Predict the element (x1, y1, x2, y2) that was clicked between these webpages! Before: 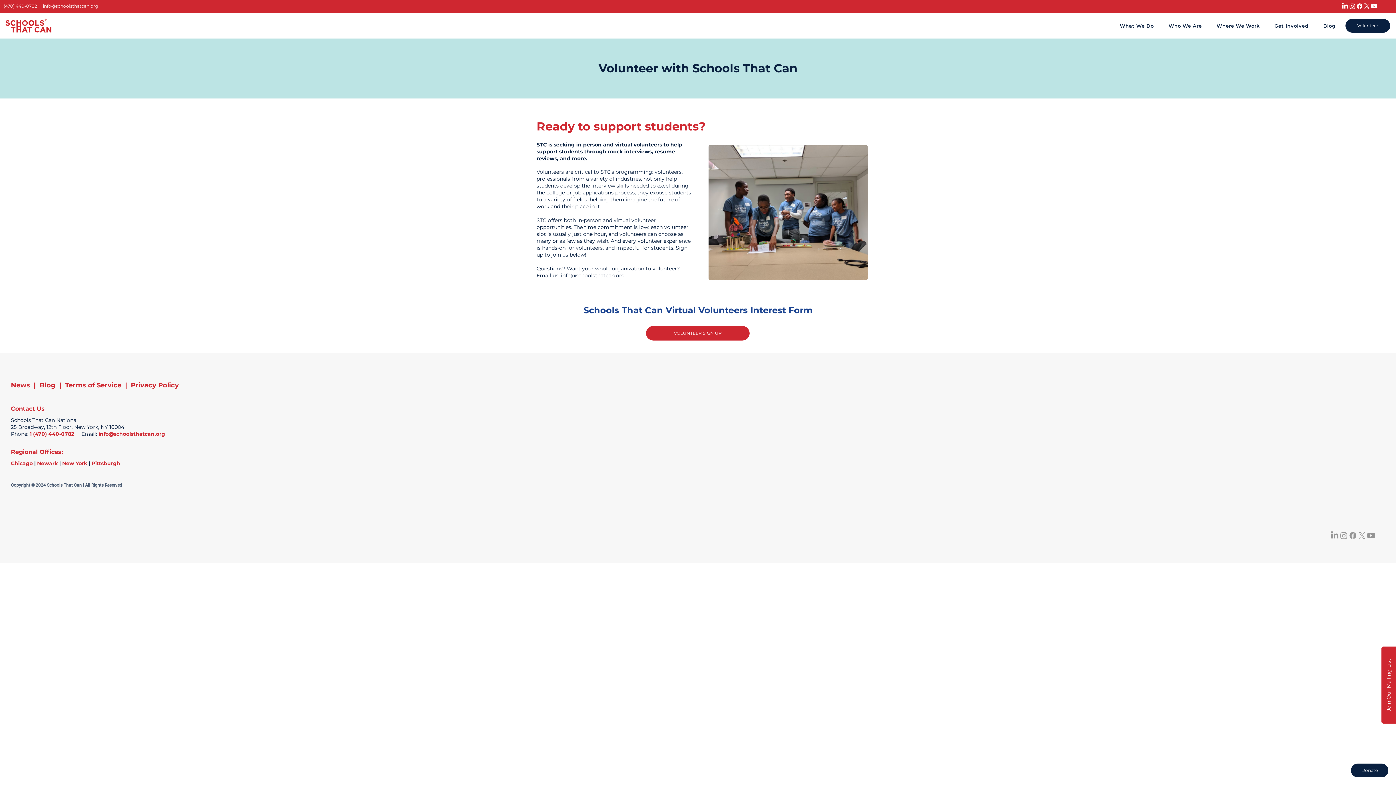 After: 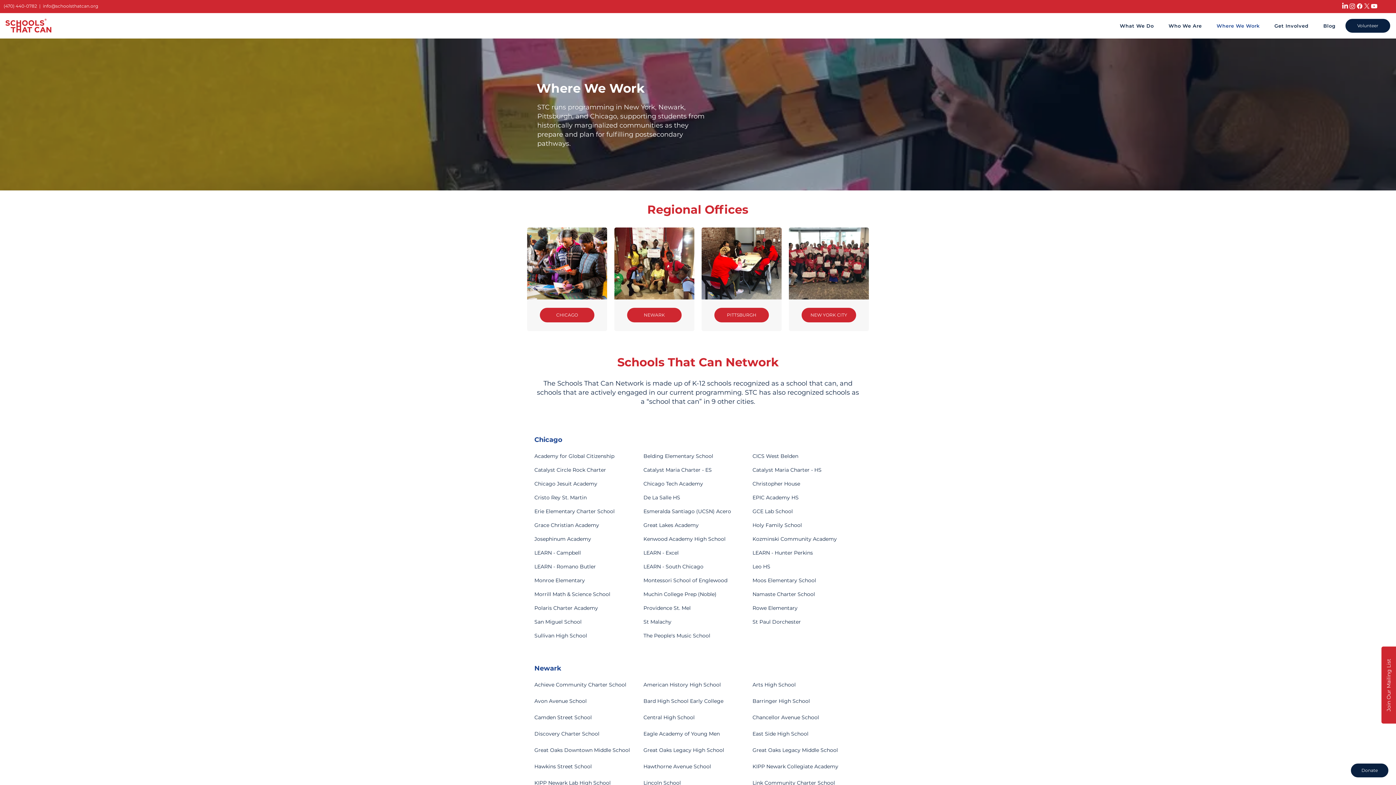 Action: label: Where We Work bbox: (1211, 18, 1265, 32)